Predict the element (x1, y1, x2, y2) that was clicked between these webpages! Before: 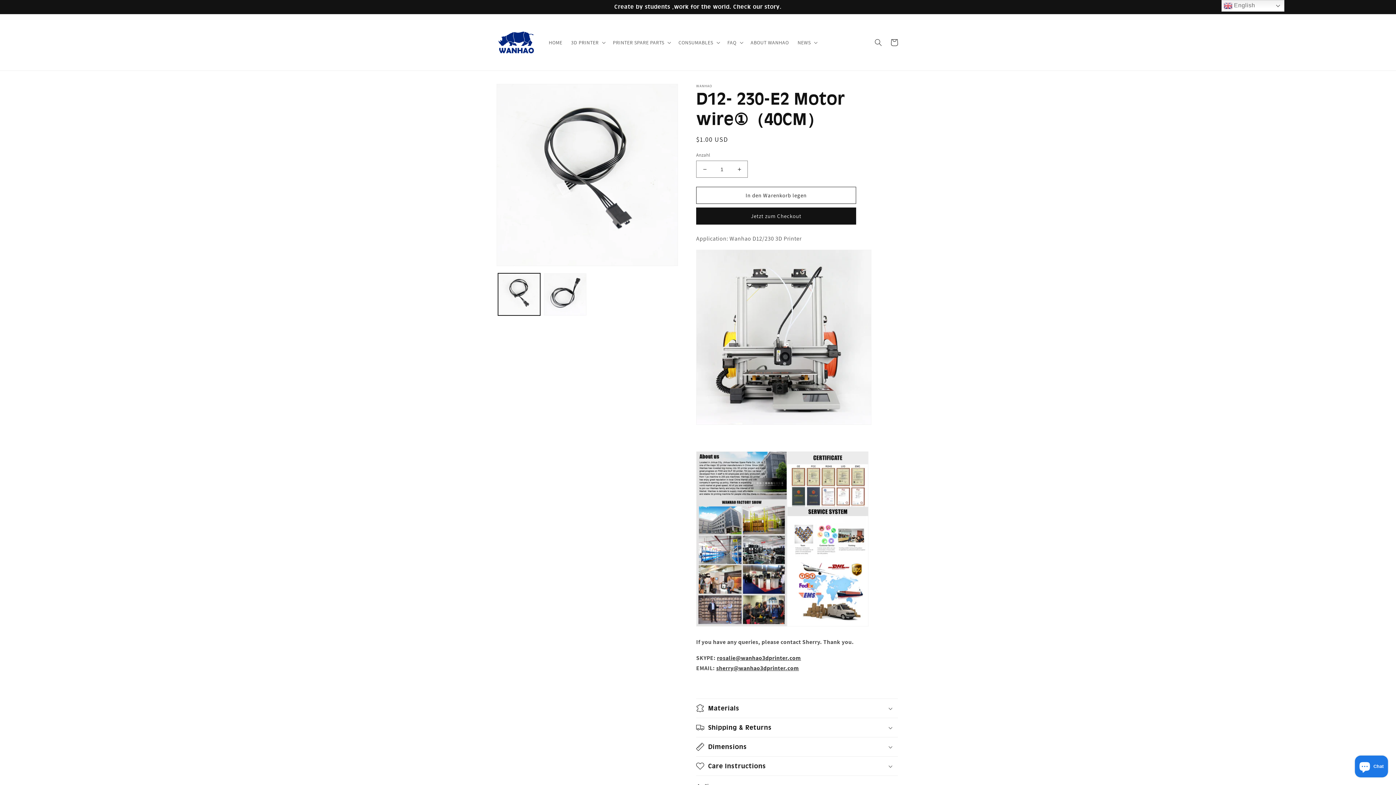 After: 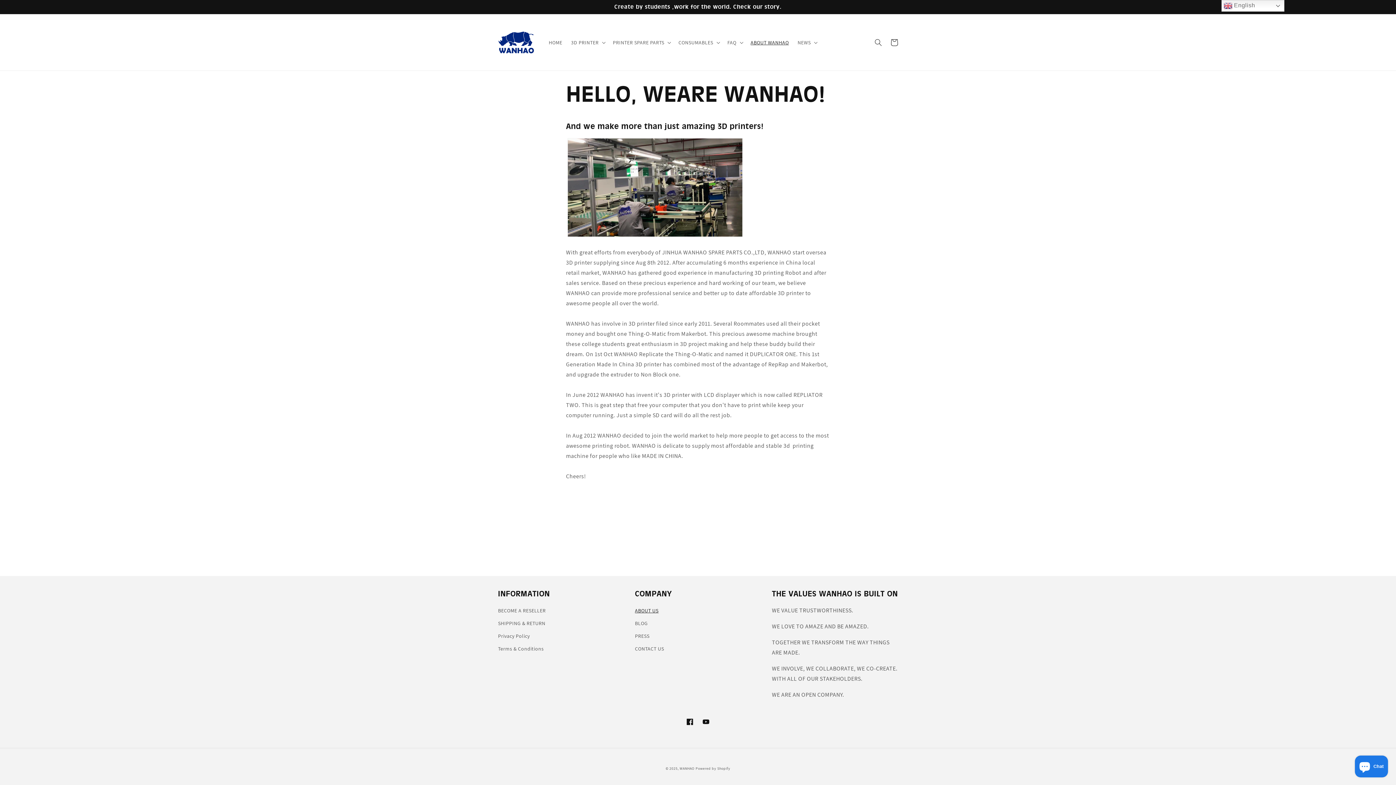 Action: label: ABOUT WANHAO bbox: (746, 34, 793, 50)